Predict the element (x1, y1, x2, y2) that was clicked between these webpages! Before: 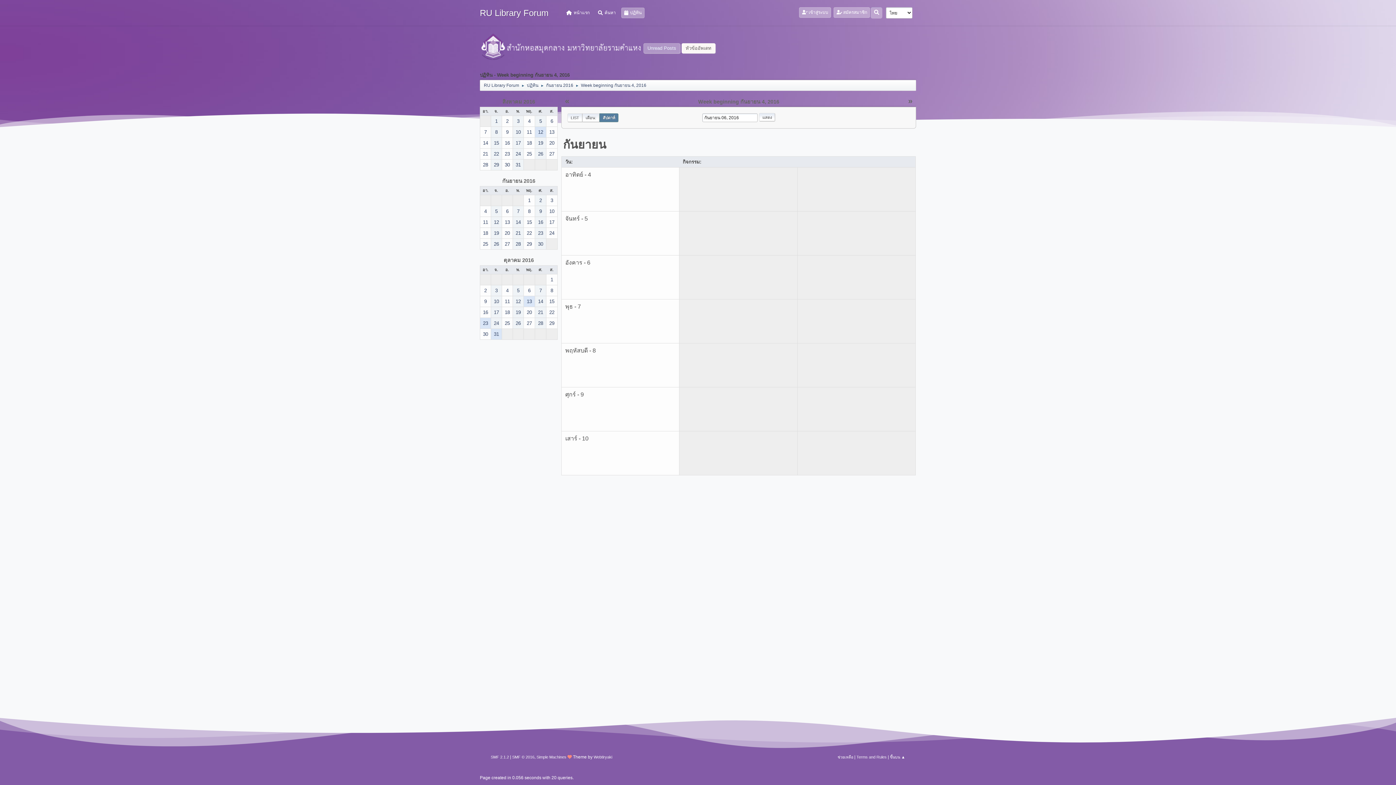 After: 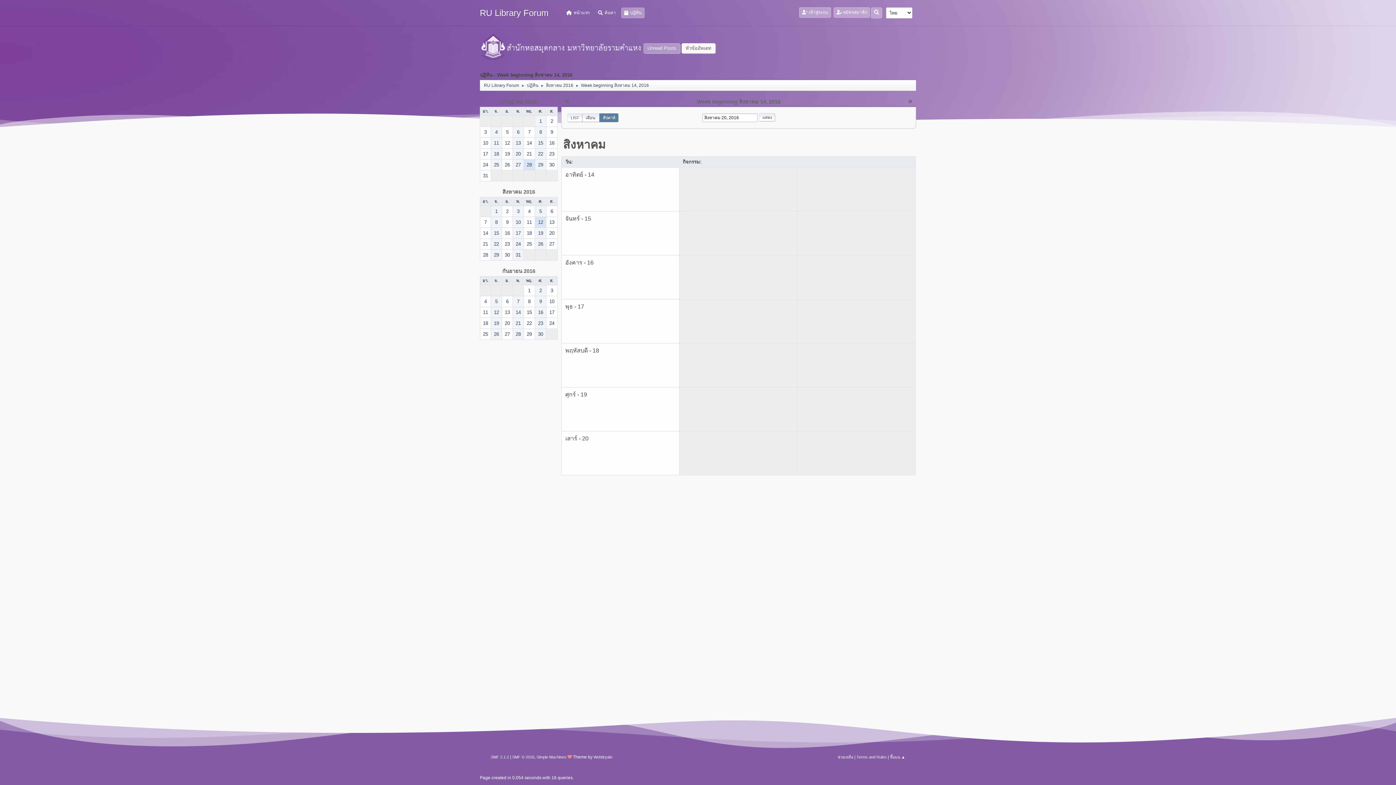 Action: bbox: (546, 137, 557, 148) label: 20